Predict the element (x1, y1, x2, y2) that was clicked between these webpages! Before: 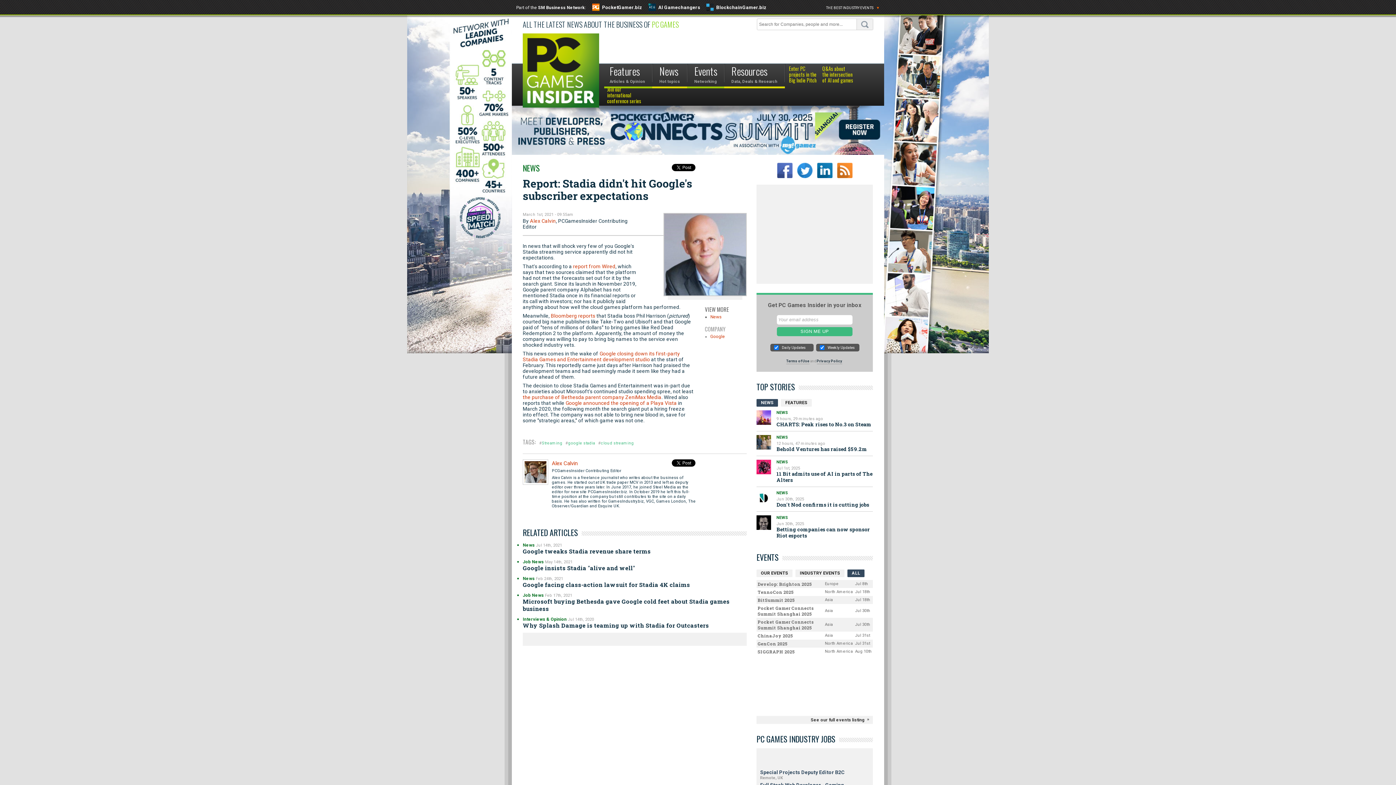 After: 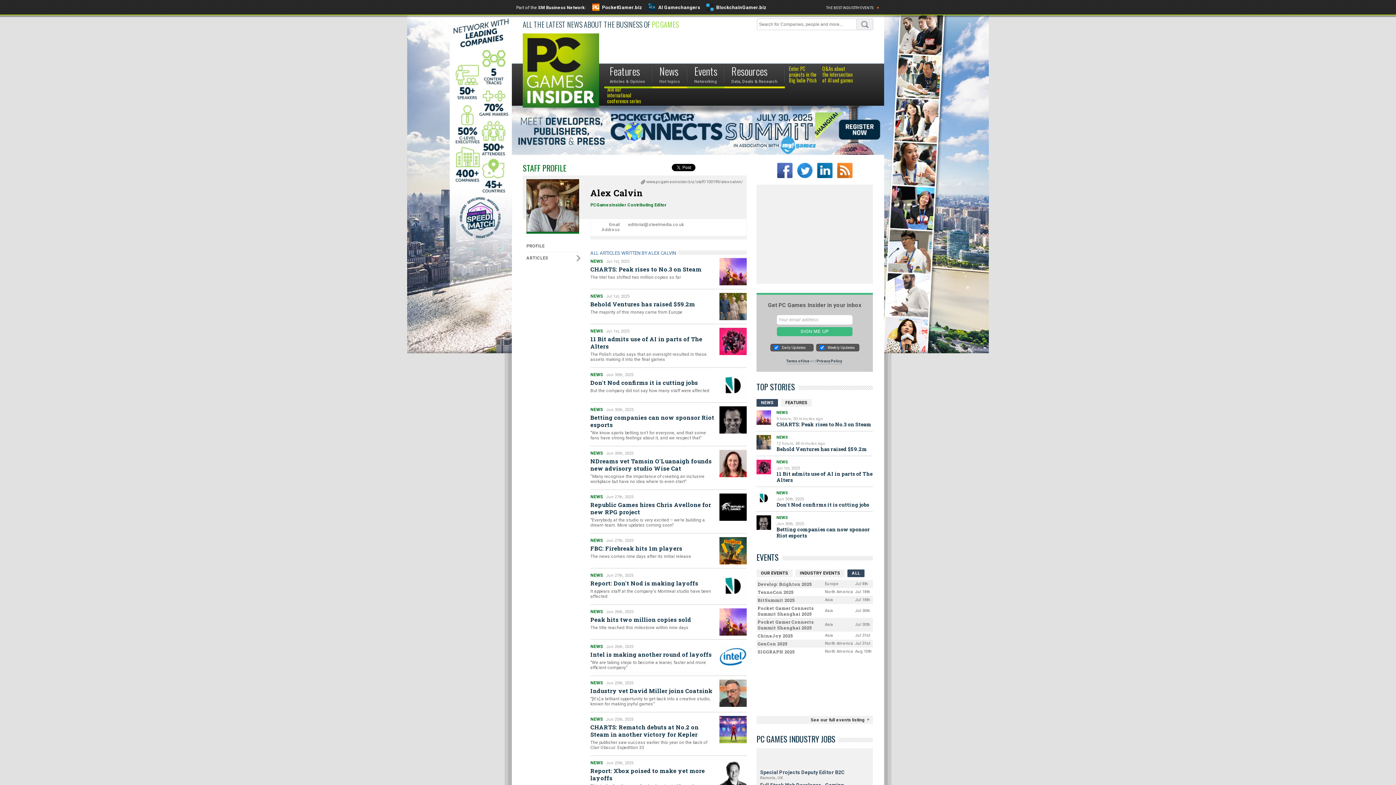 Action: label: Alex Calvin bbox: (552, 461, 746, 466)